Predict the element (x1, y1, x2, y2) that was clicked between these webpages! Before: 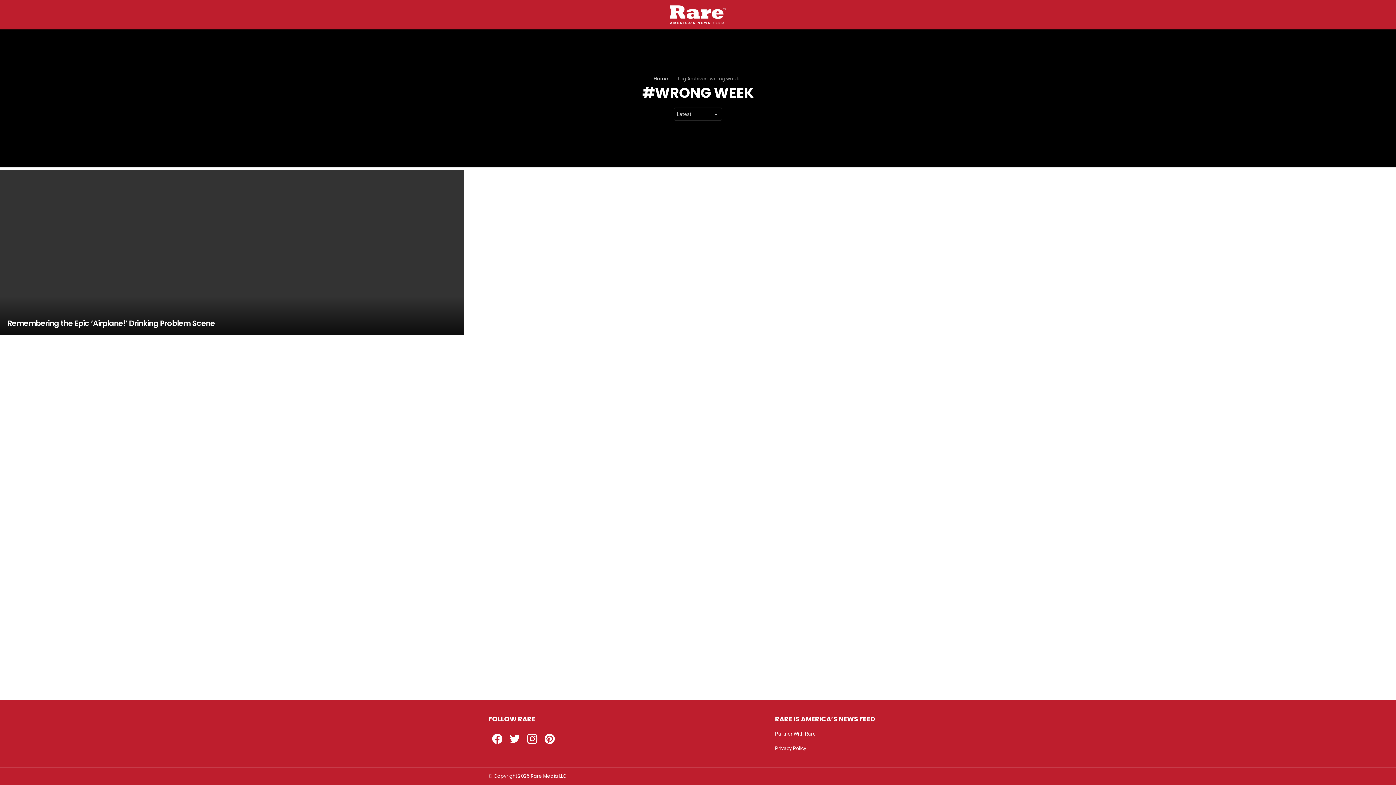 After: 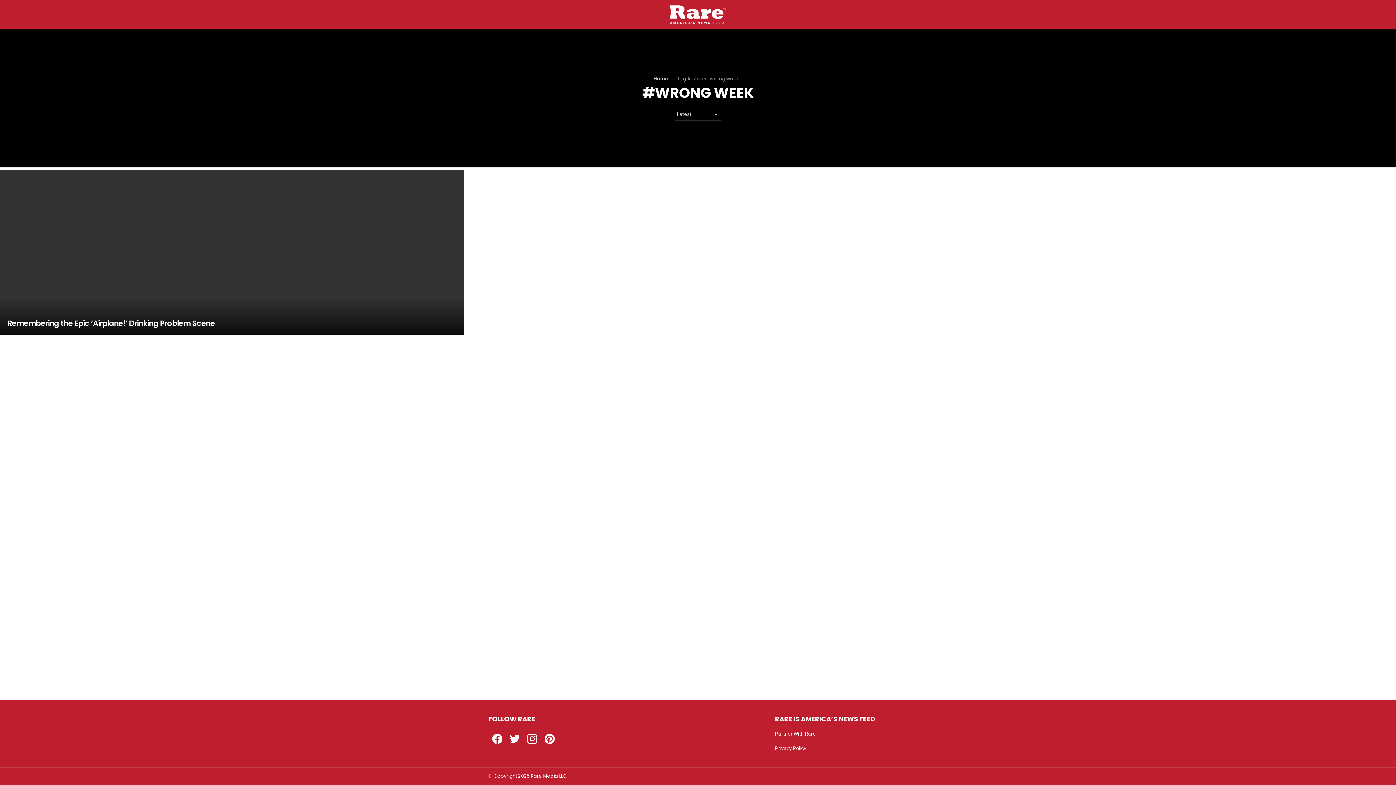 Action: label: Twitter bbox: (506, 730, 523, 748)